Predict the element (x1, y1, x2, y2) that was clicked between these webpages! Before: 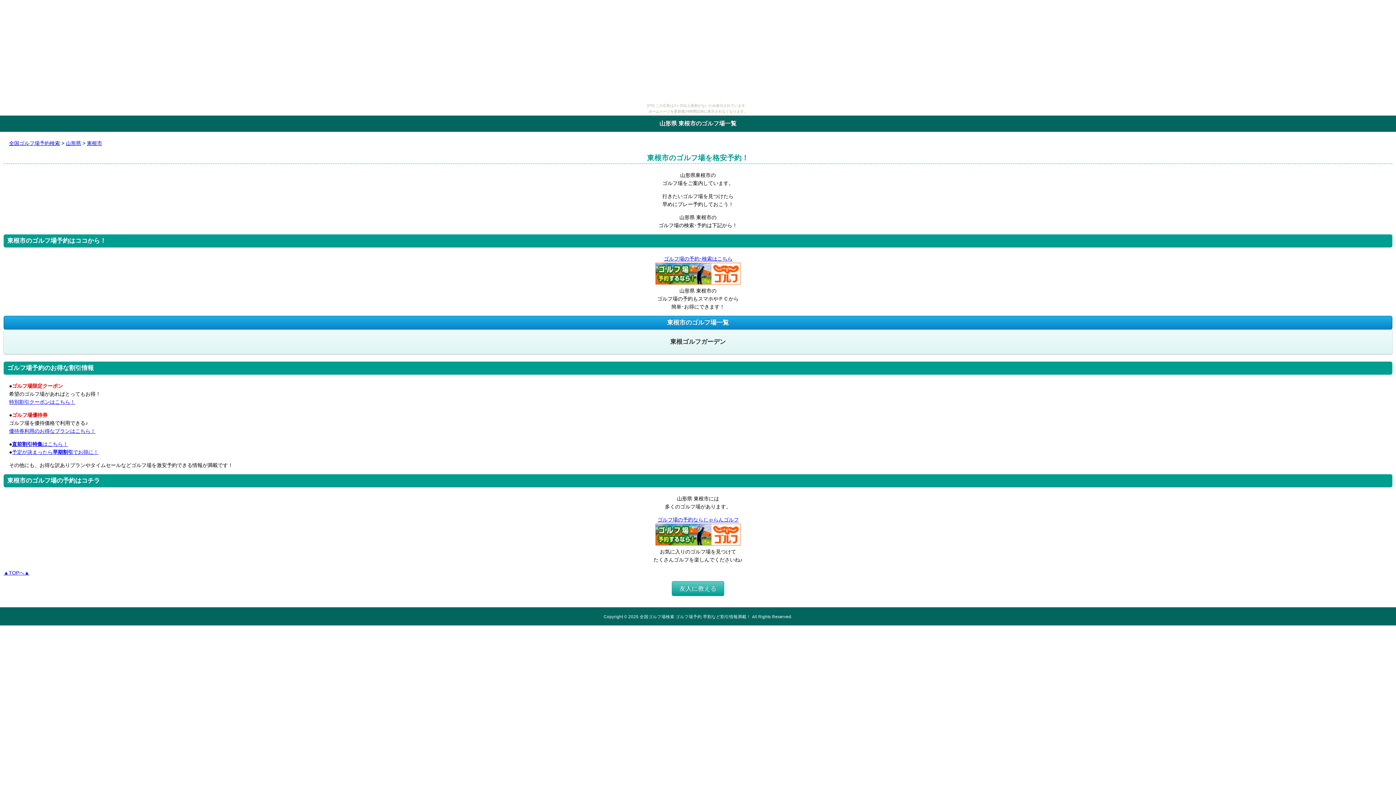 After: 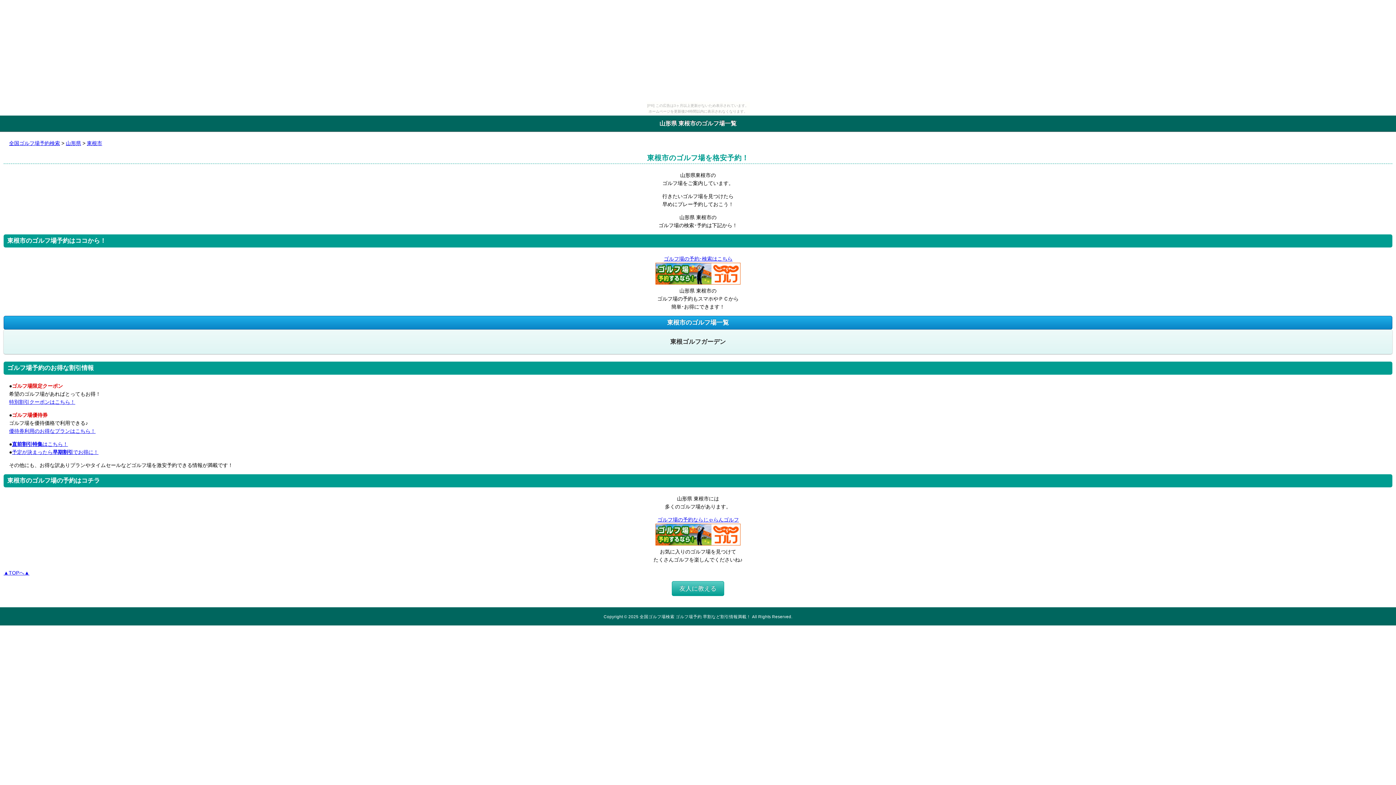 Action: bbox: (86, 140, 102, 146) label: 東根市